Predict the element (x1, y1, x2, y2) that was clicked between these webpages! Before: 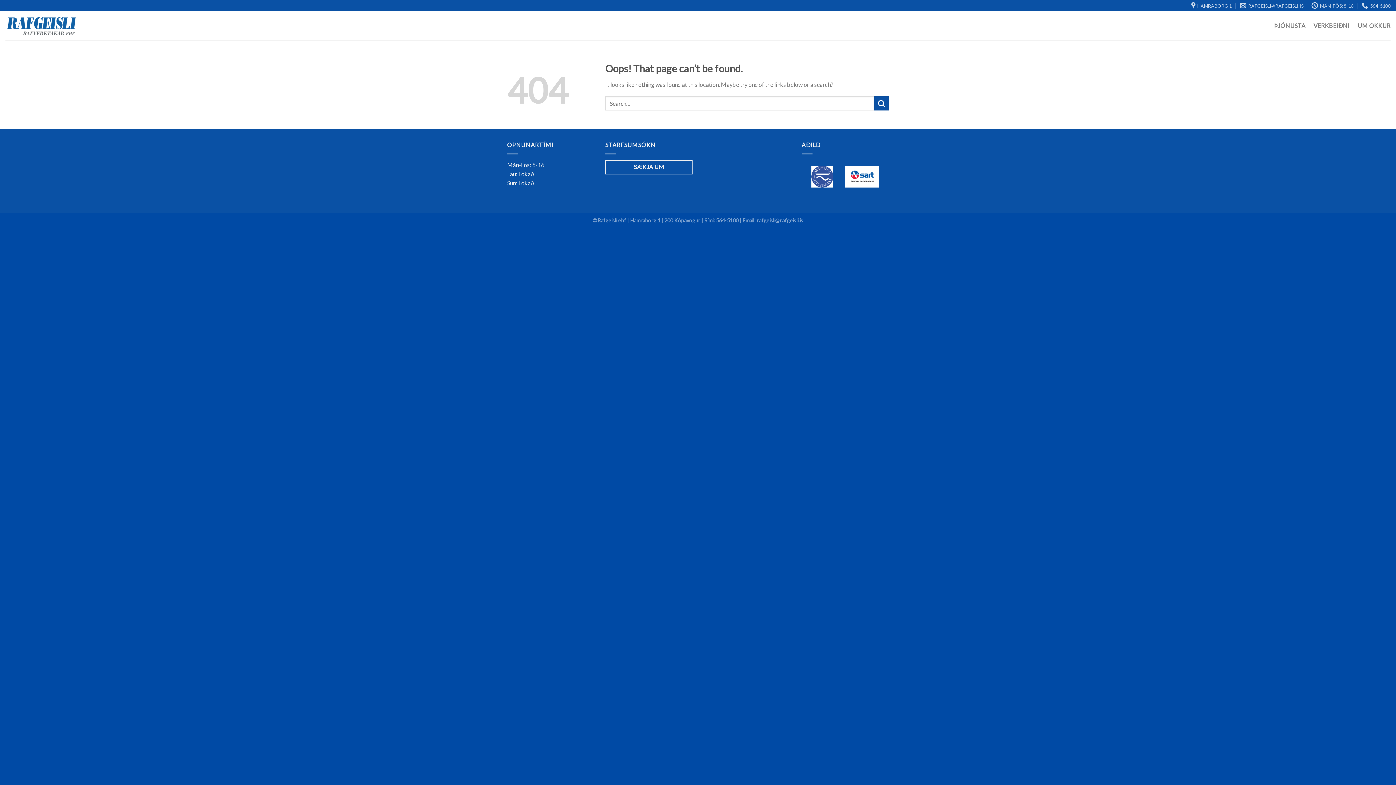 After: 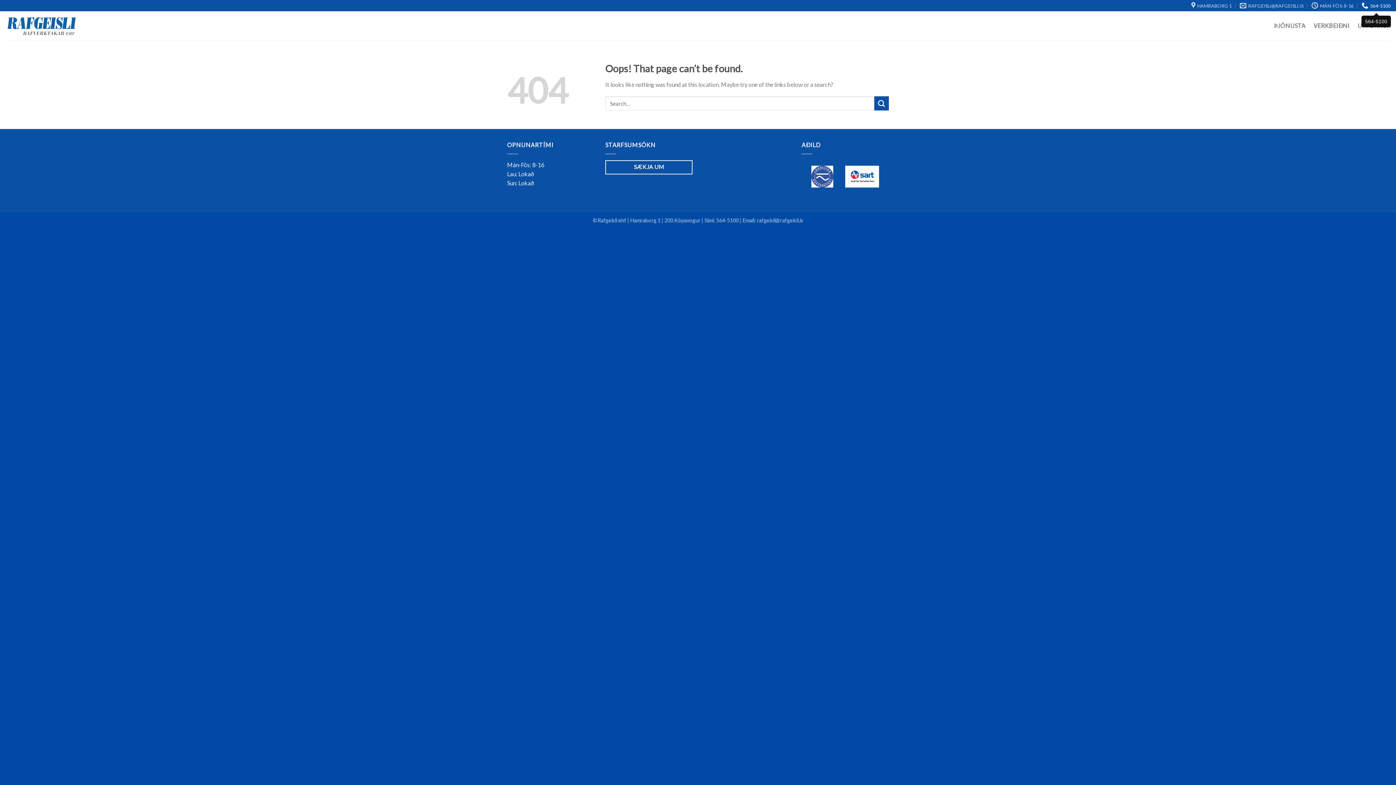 Action: bbox: (1362, 0, 1390, 11) label: 564-5100